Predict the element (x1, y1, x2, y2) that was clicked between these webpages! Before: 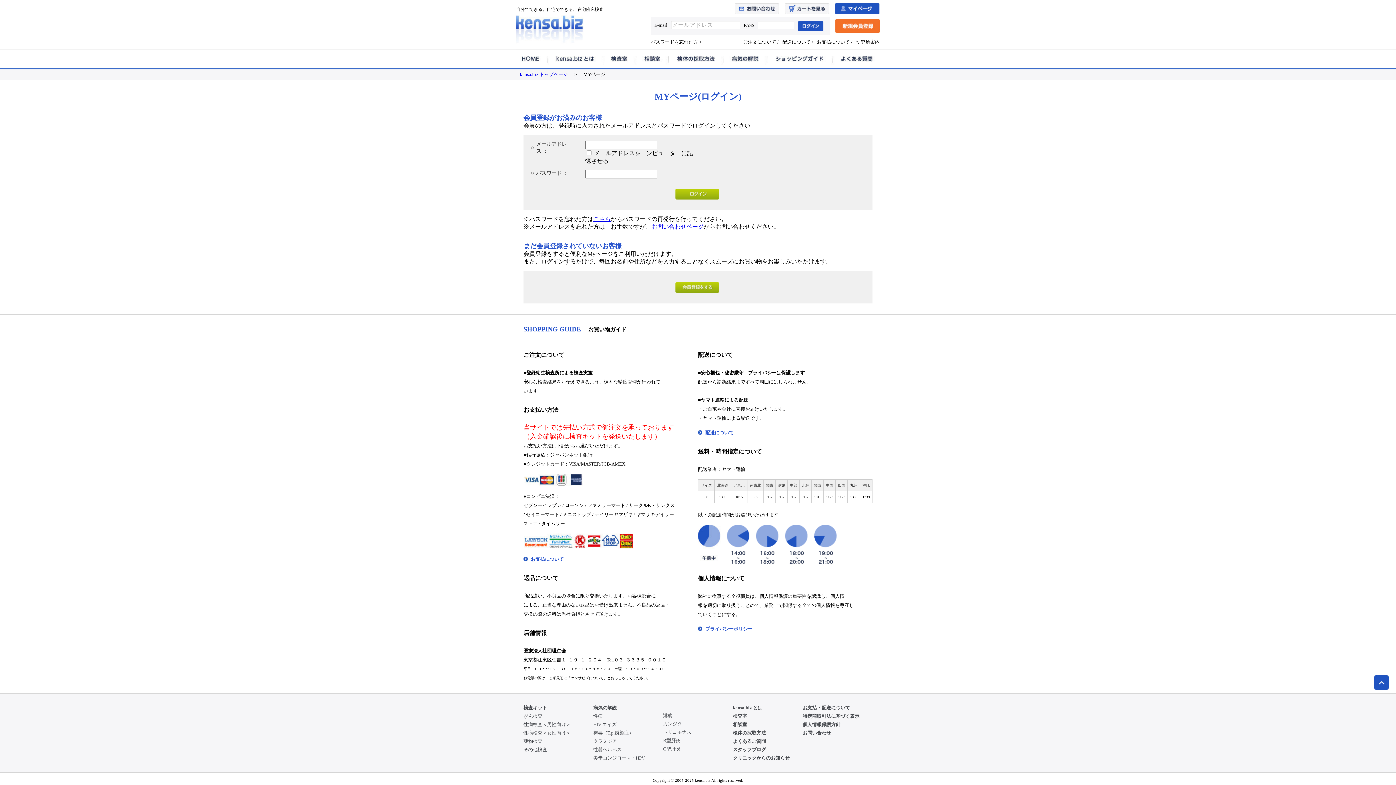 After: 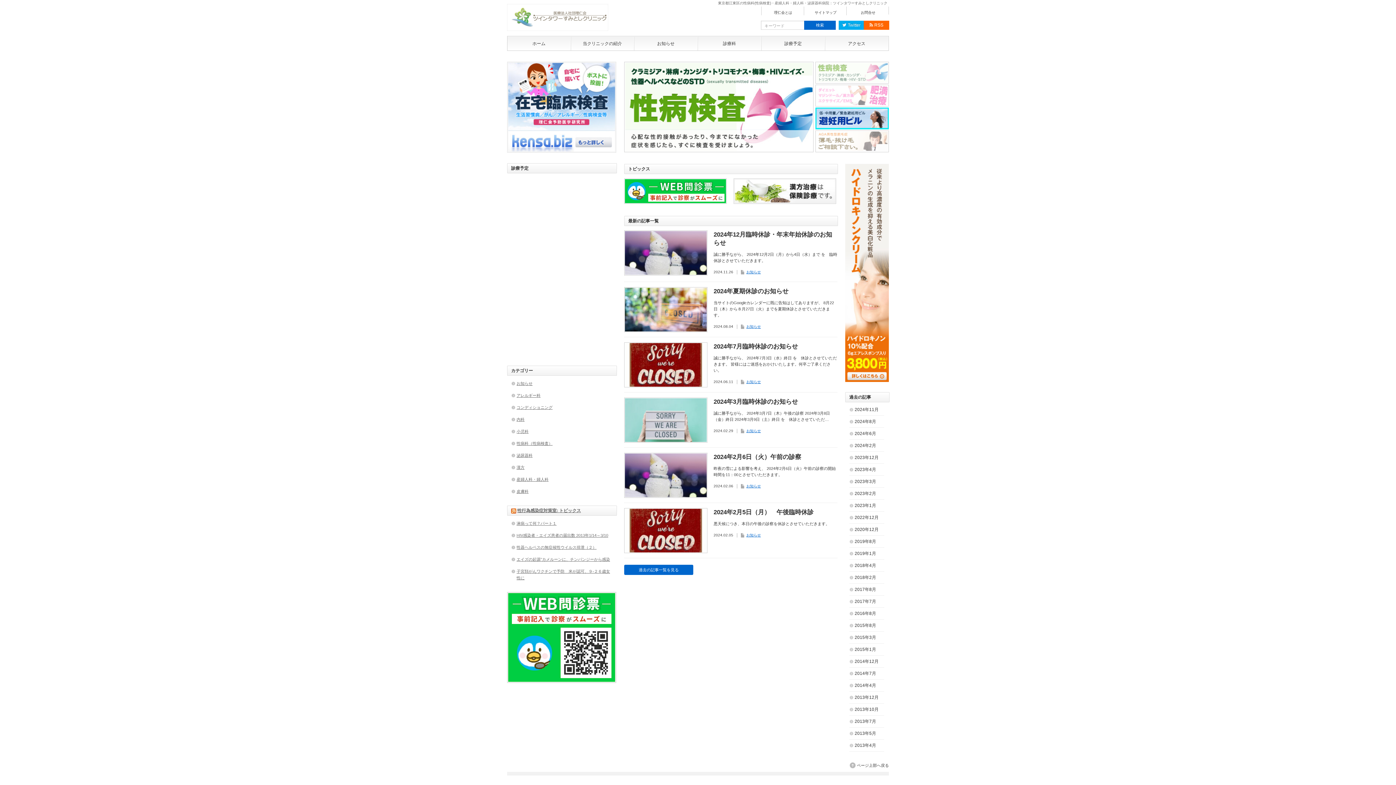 Action: label: クリニックからのお知らせ bbox: (733, 755, 789, 761)